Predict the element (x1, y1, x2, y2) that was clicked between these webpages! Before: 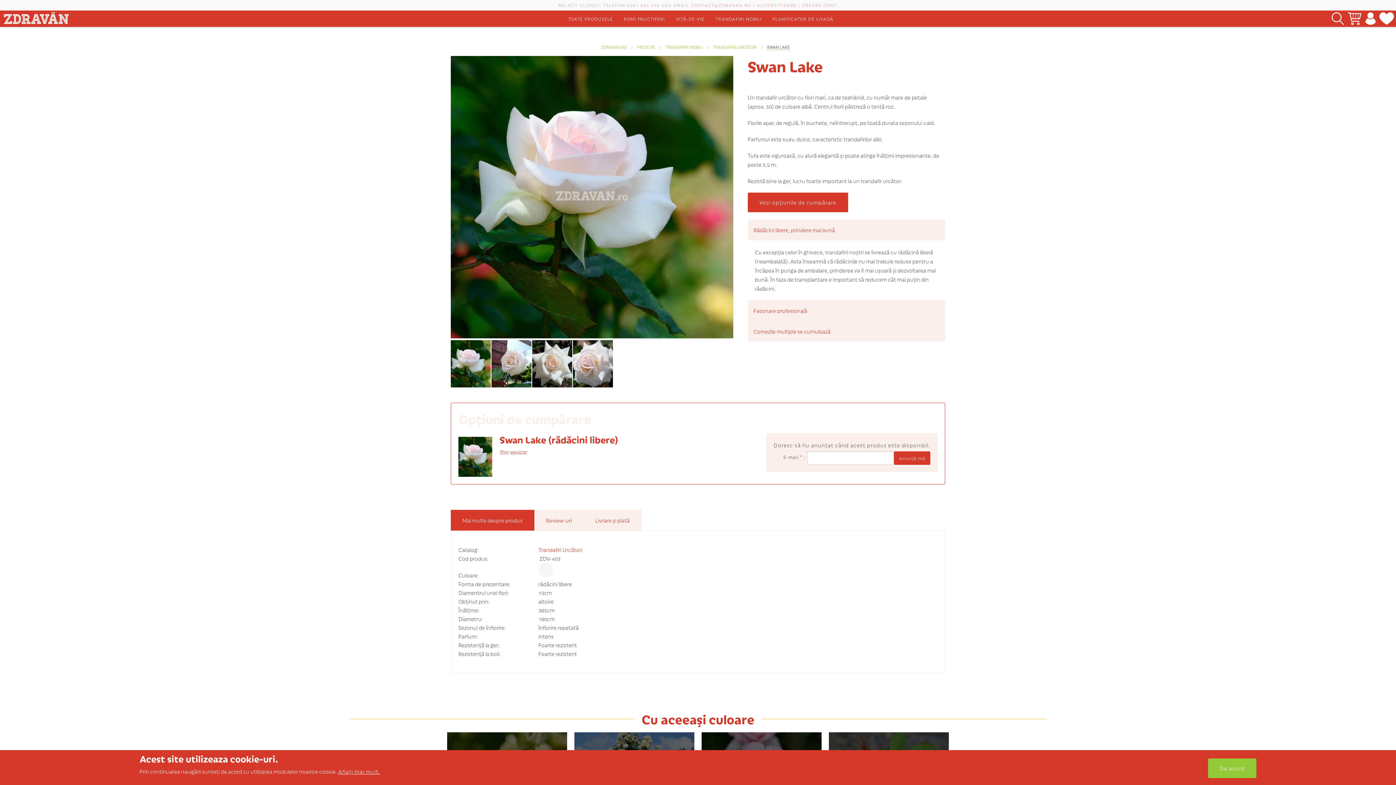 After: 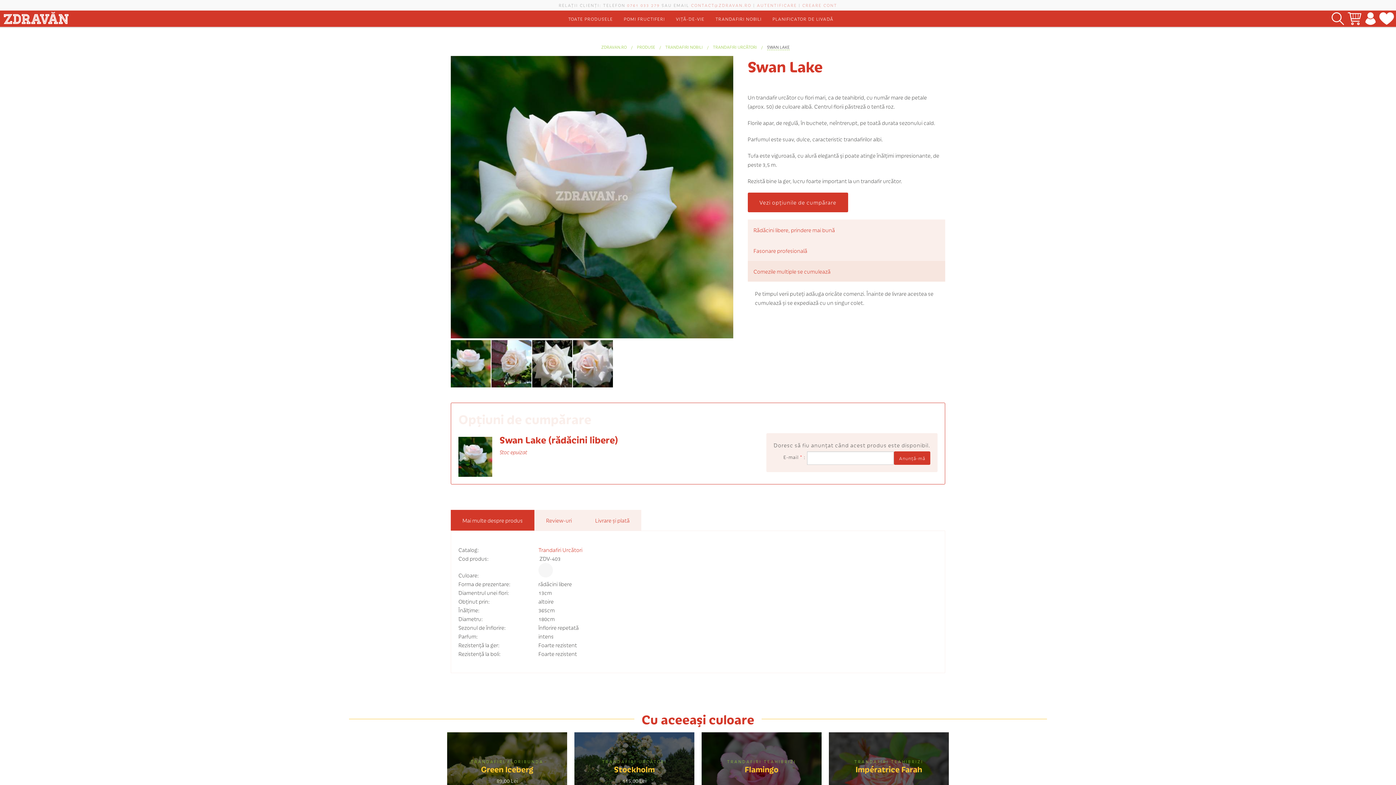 Action: bbox: (747, 321, 945, 341) label: Comezile multiple se cumulează